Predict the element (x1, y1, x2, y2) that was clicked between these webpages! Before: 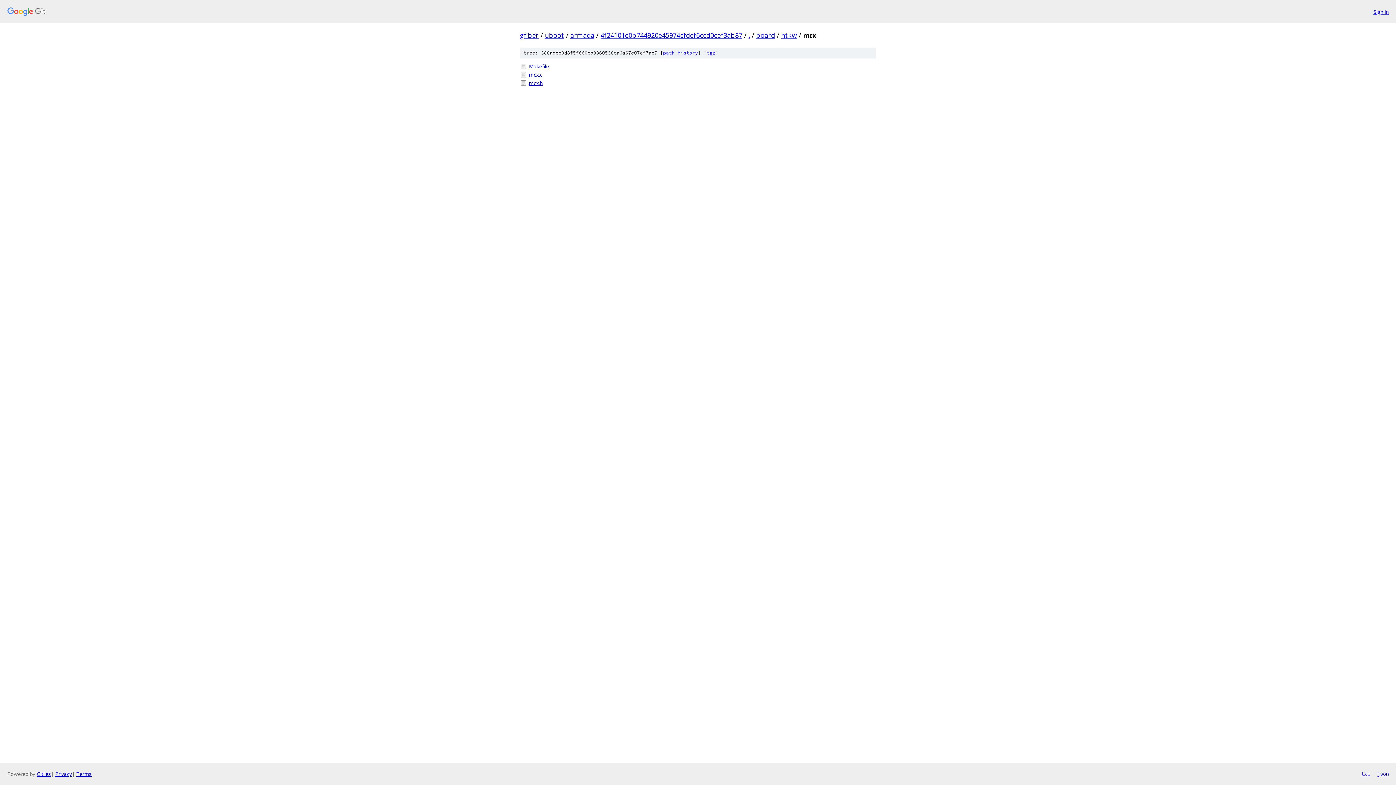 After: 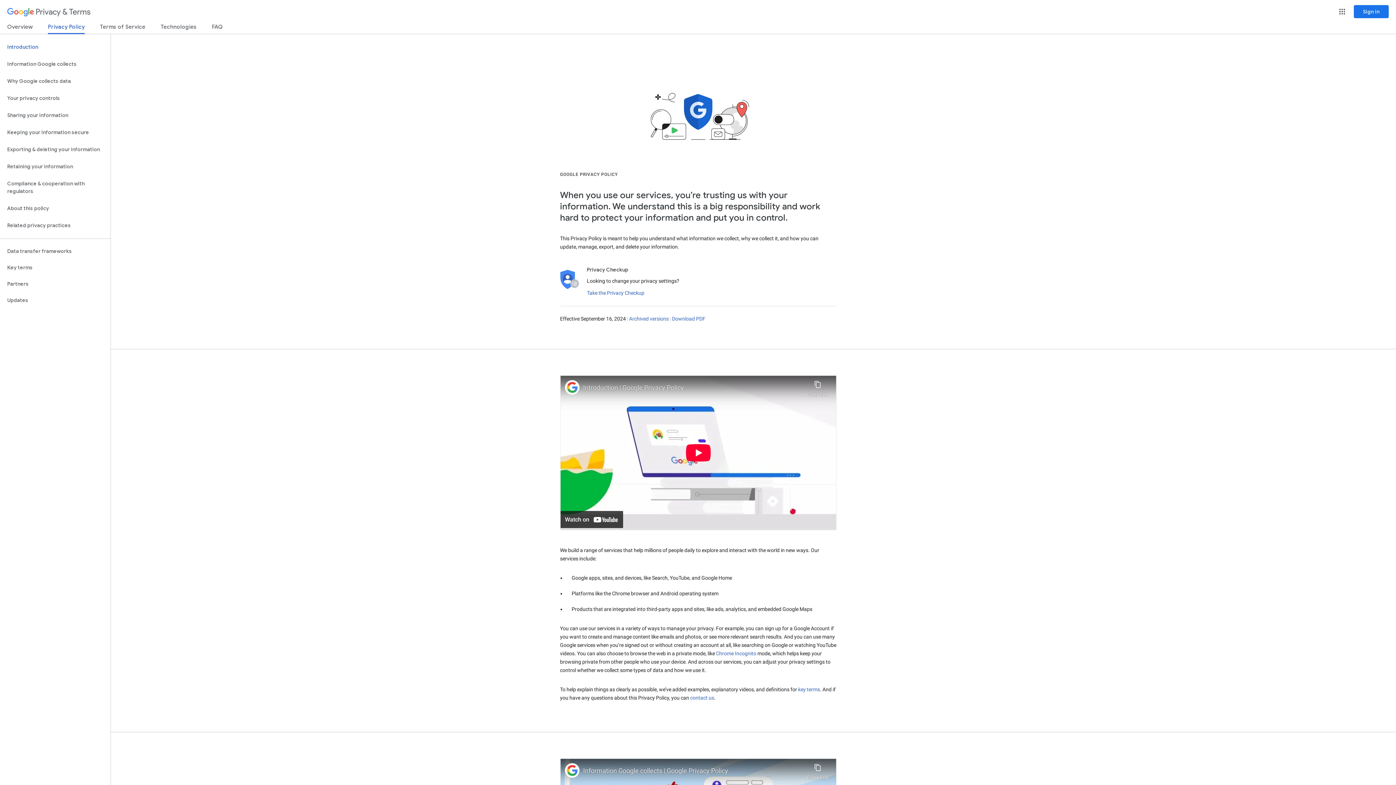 Action: label: Privacy bbox: (55, 770, 72, 777)